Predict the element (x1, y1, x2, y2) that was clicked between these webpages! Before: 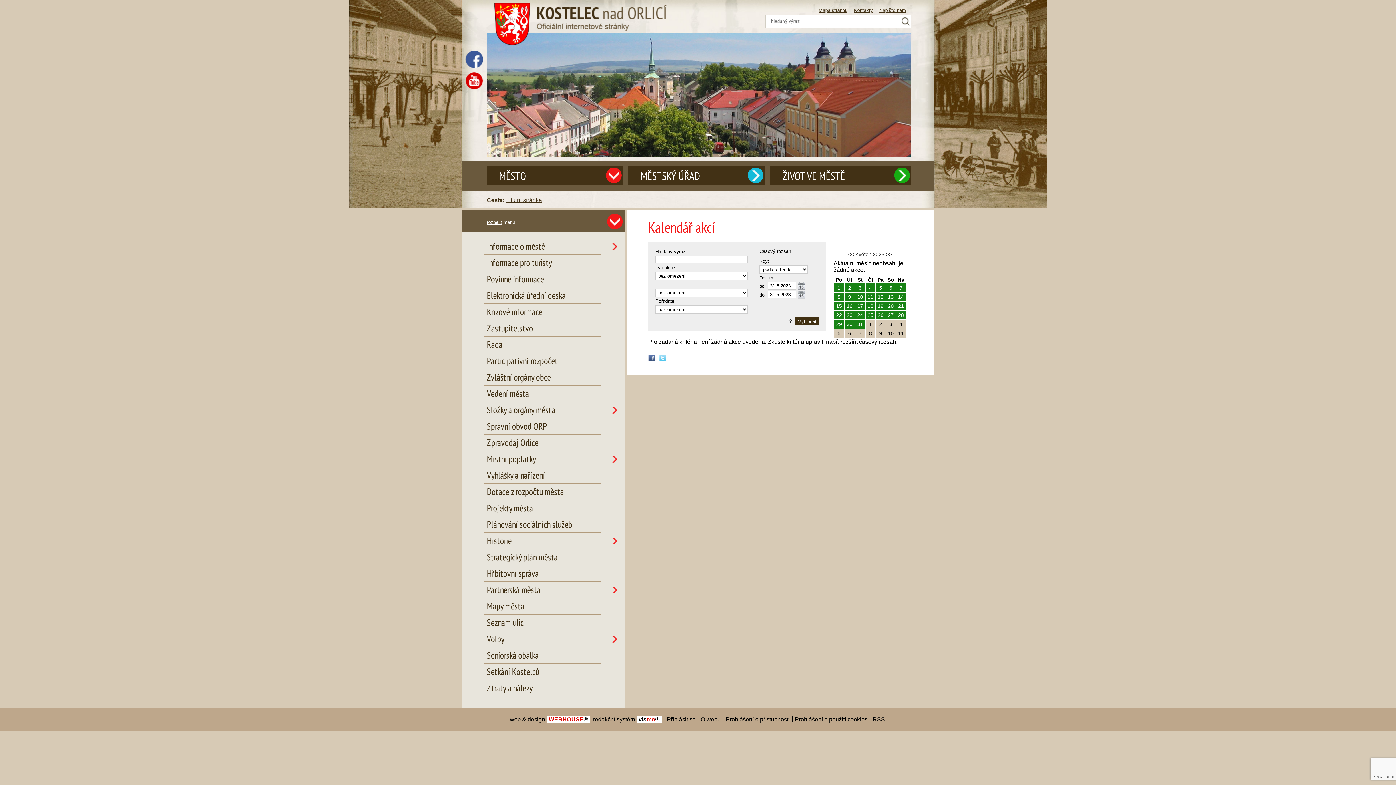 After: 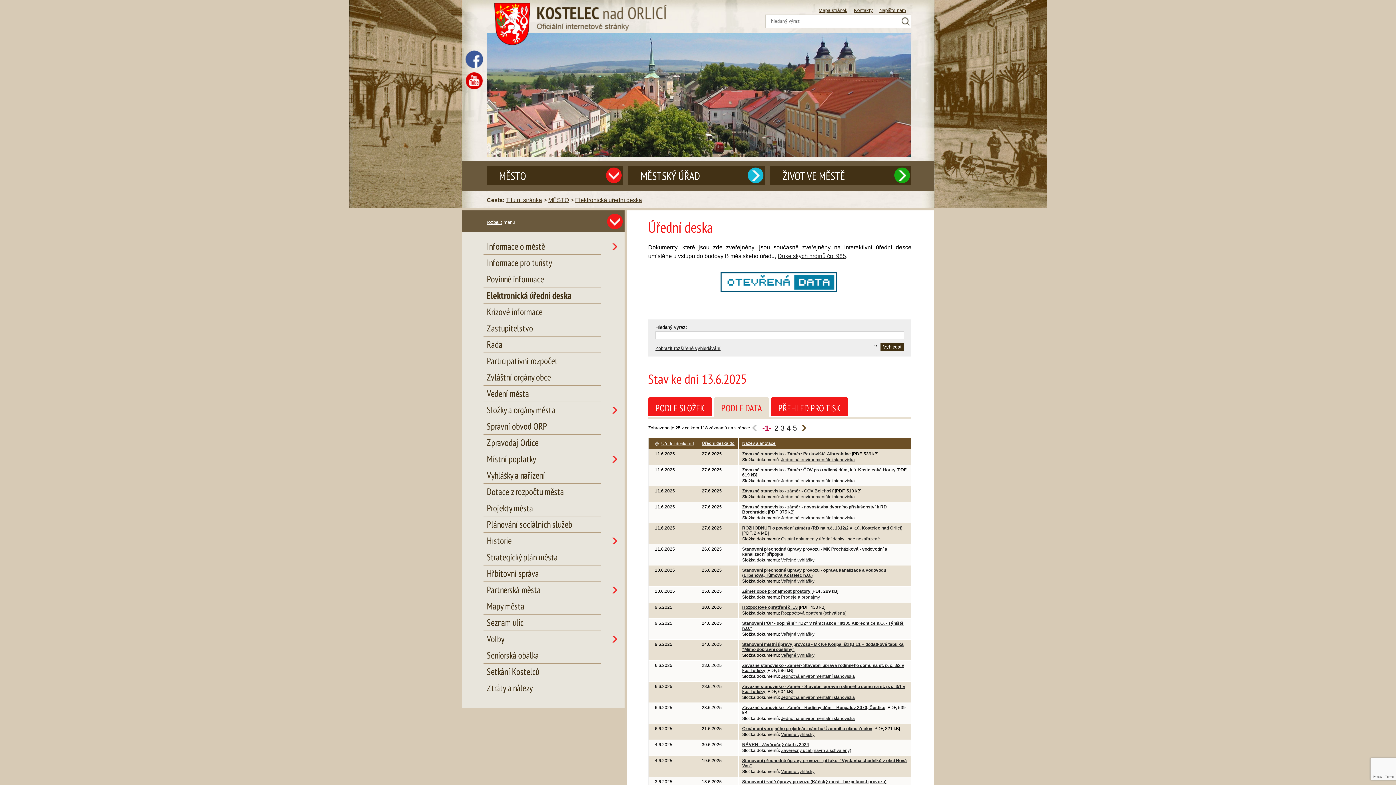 Action: label: Elektronická úřední deska bbox: (487, 289, 599, 302)